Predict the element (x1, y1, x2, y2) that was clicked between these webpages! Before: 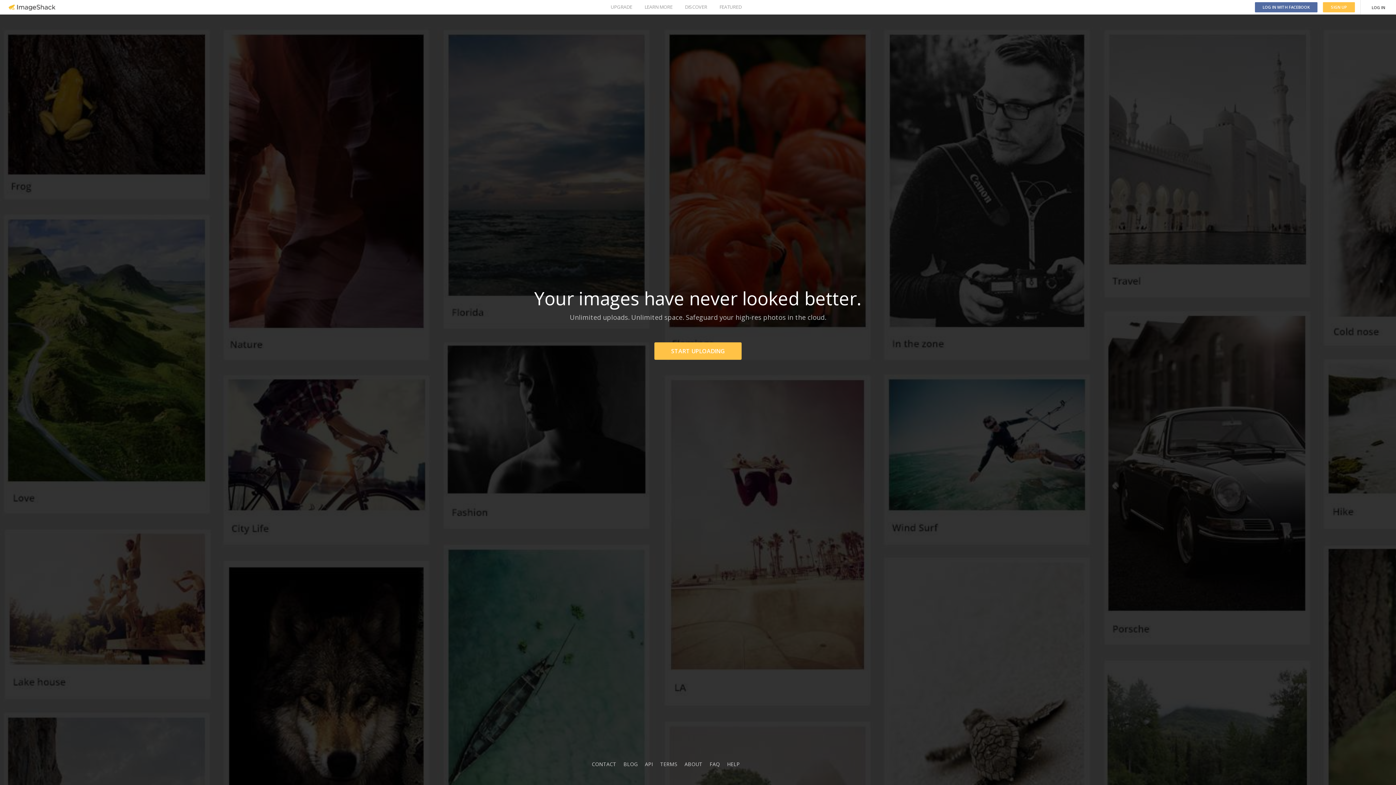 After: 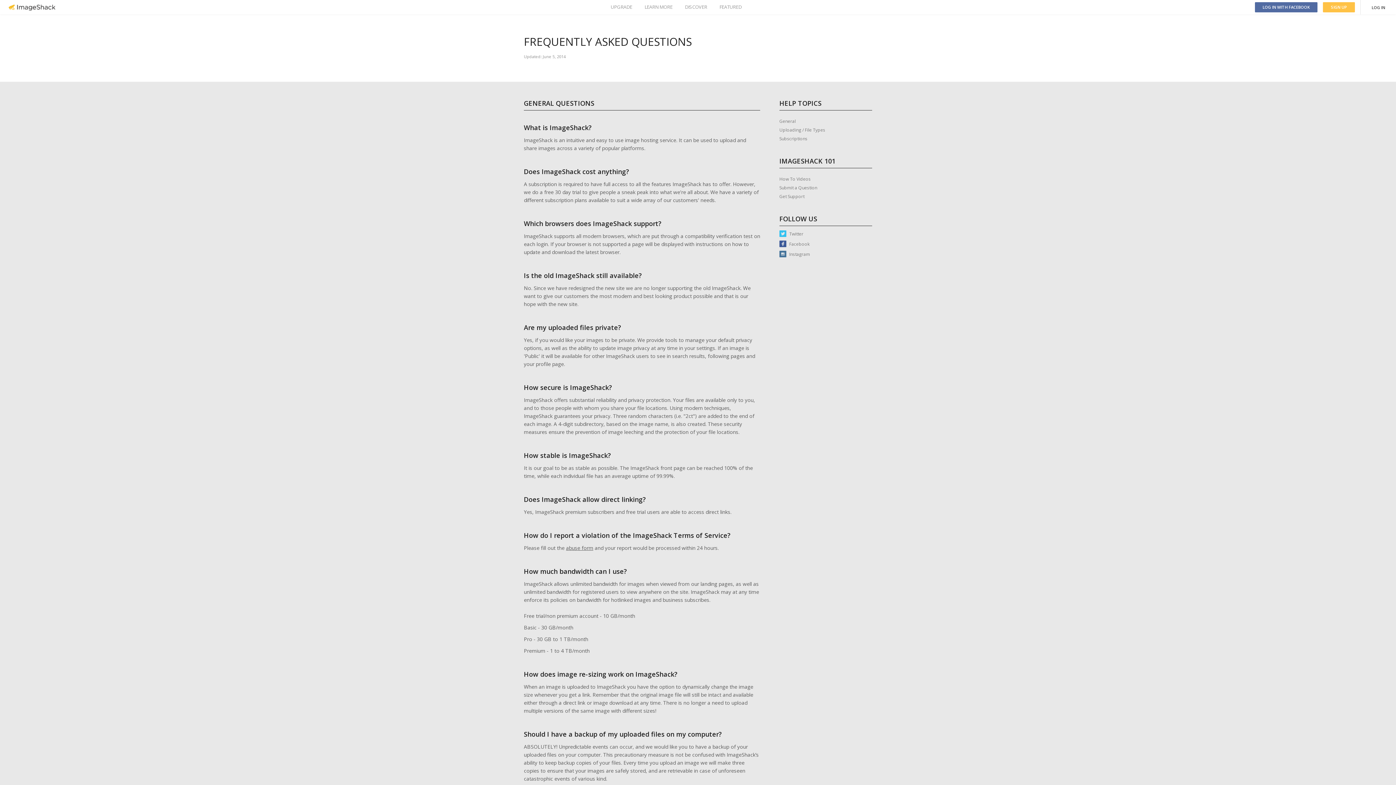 Action: bbox: (709, 761, 720, 768) label: FAQ